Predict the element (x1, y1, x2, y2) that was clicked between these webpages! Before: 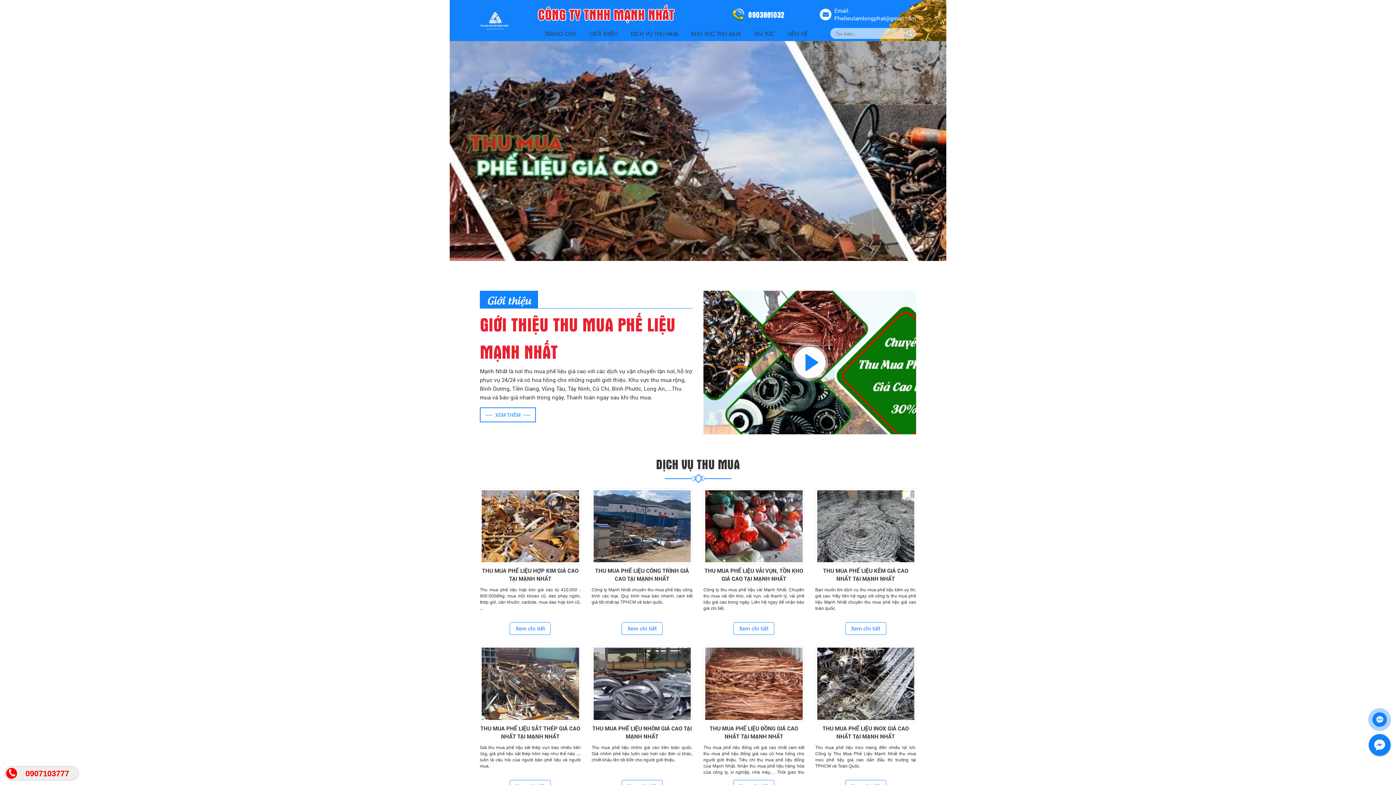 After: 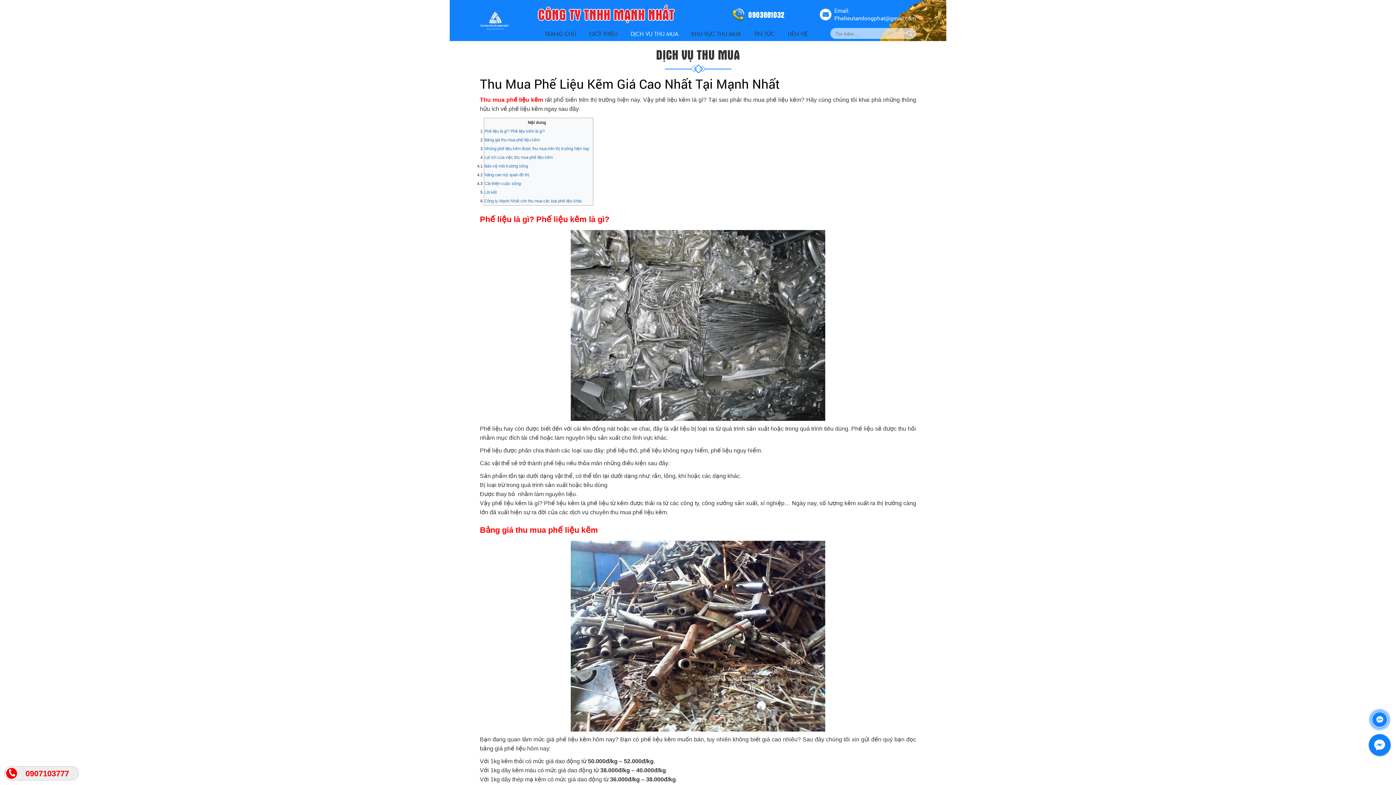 Action: bbox: (817, 522, 914, 529)